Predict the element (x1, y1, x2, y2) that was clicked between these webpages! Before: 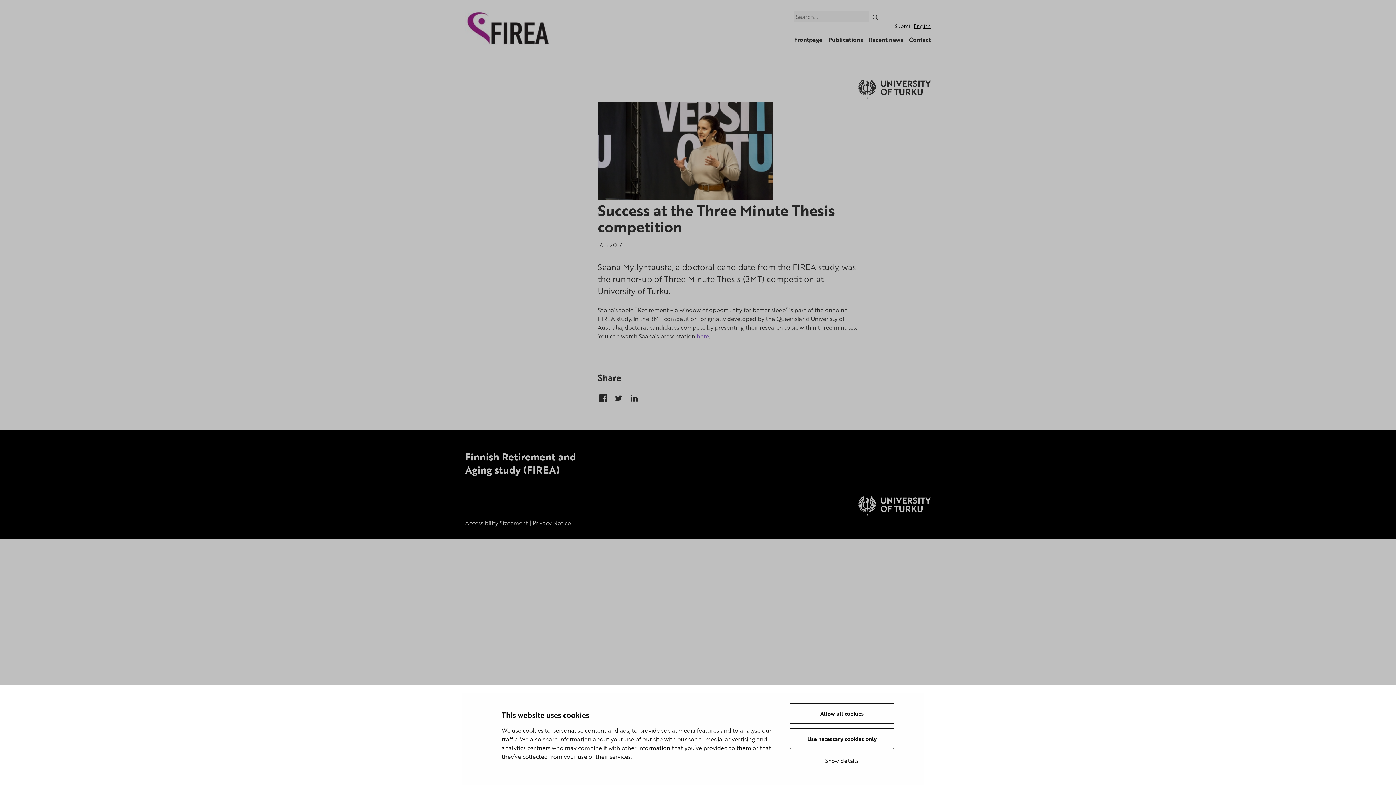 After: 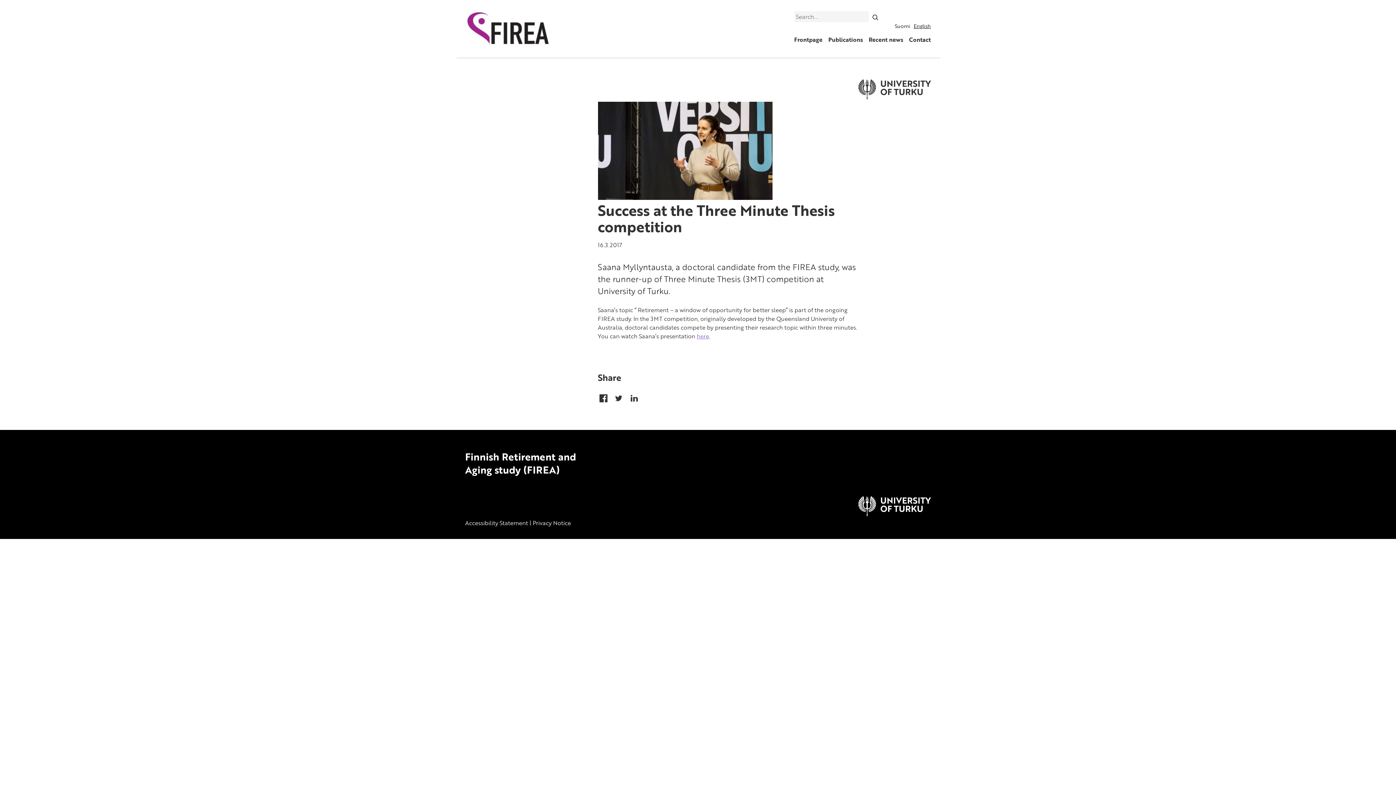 Action: bbox: (789, 703, 894, 724) label: Allow all cookies